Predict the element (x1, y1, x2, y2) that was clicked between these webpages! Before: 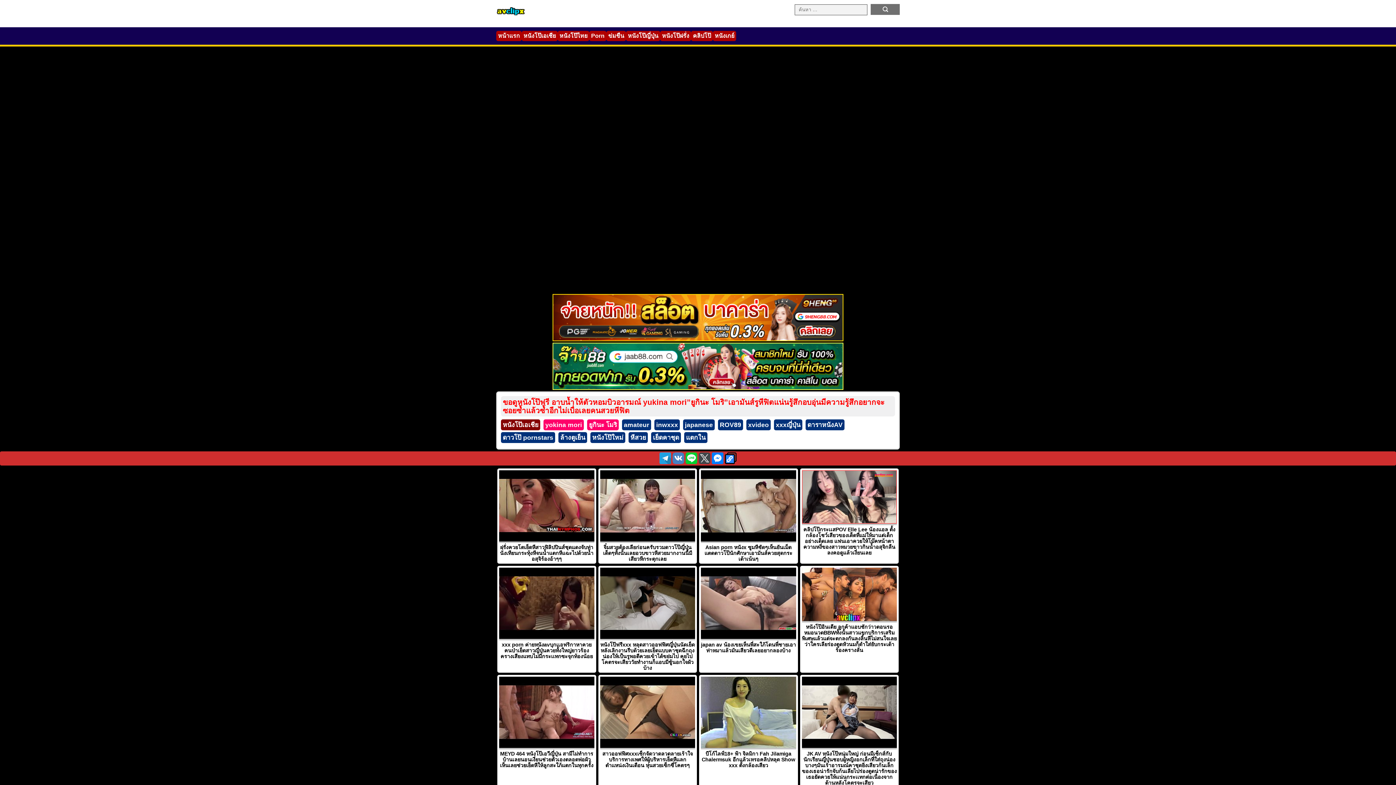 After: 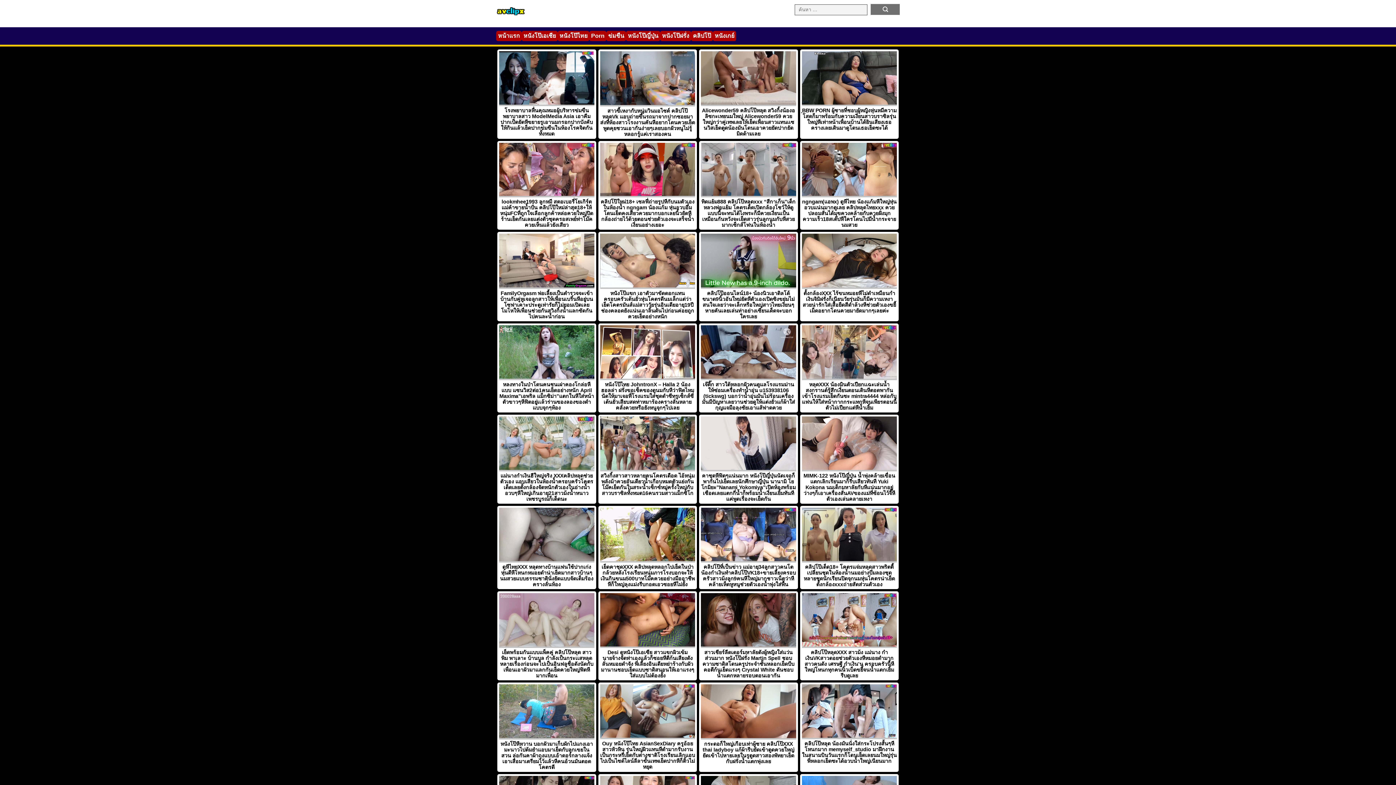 Action: bbox: (496, 10, 525, 16)